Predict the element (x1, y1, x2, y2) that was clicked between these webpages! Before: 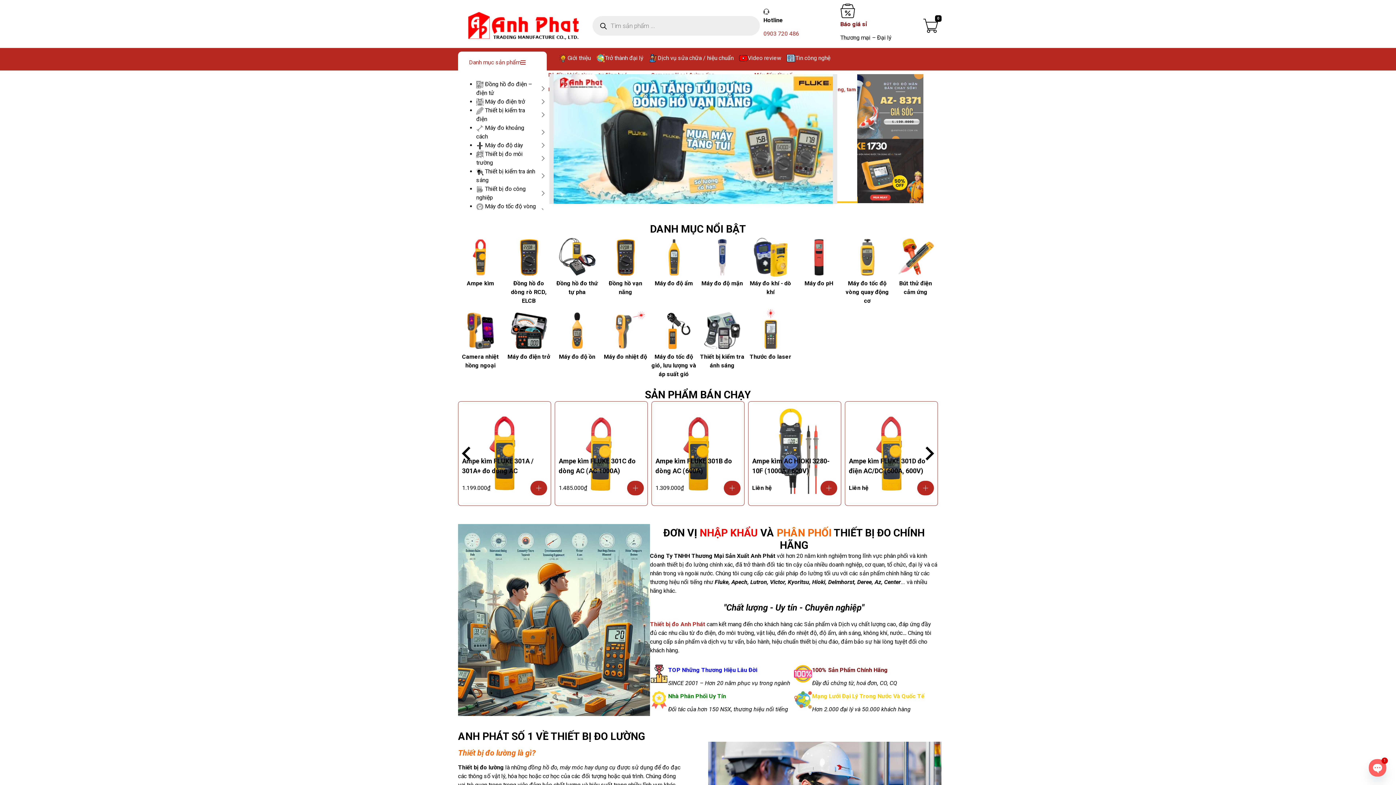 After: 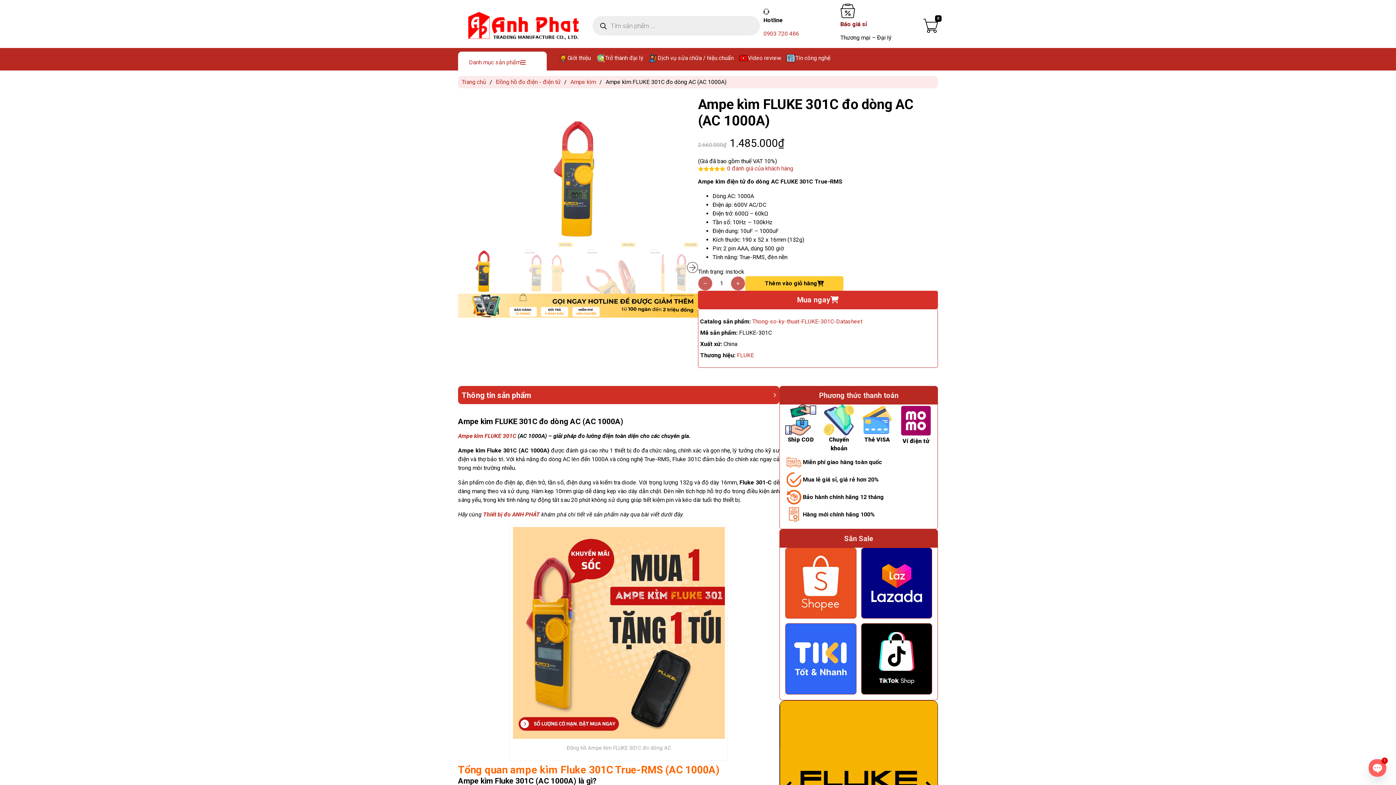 Action: bbox: (558, 456, 644, 478) label: Ampe kìm FLUKE 301C đo dòng AC (AC 1000A)